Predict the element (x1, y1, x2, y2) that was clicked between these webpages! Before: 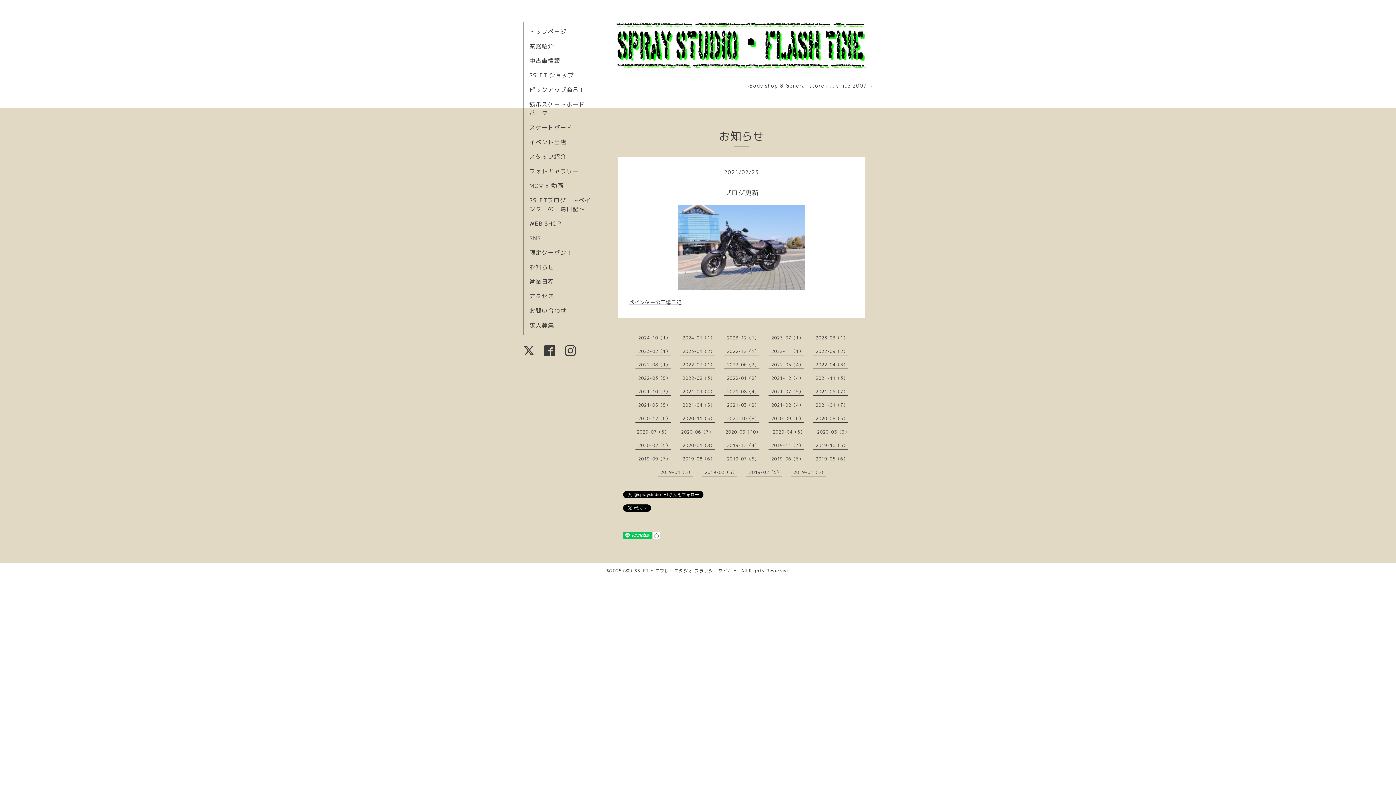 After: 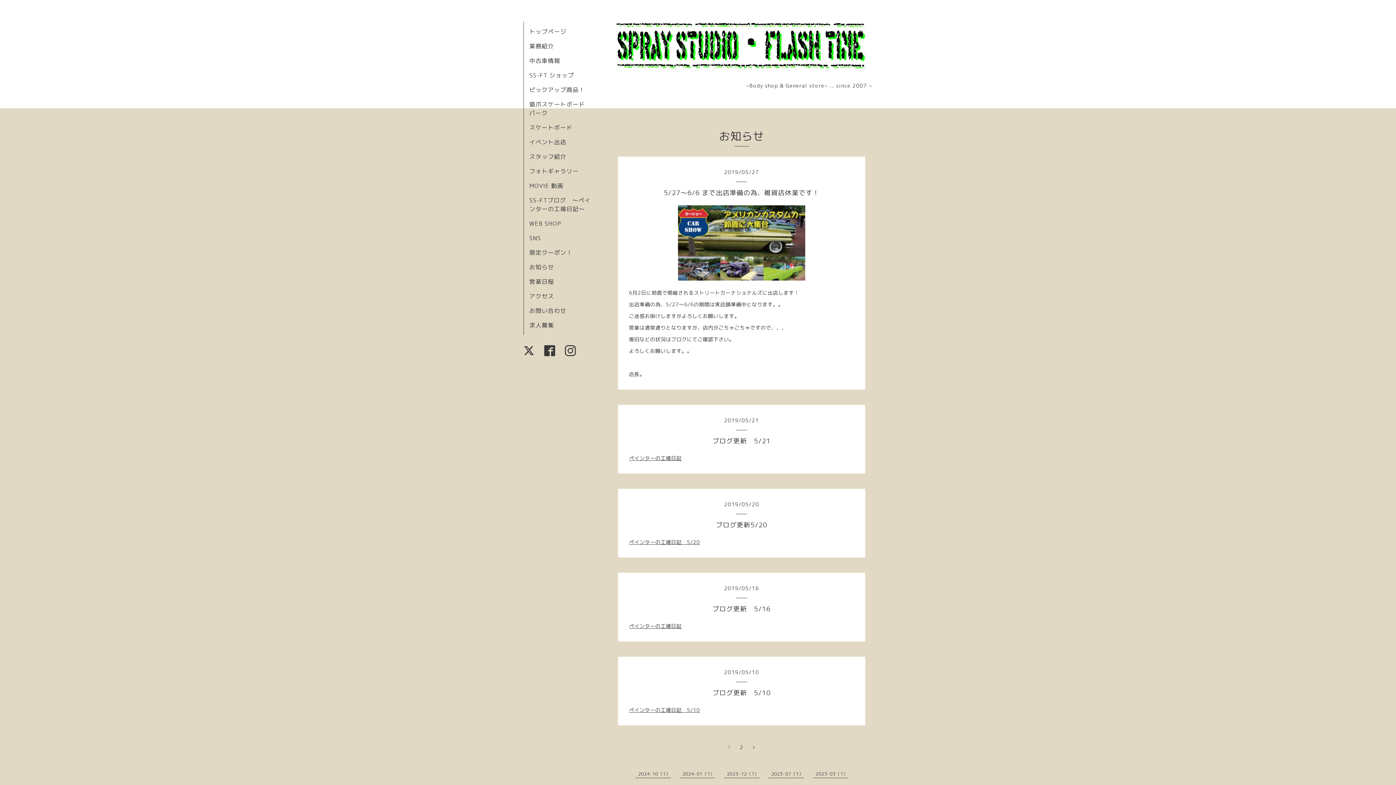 Action: label: 2019-05（6） bbox: (815, 456, 848, 462)